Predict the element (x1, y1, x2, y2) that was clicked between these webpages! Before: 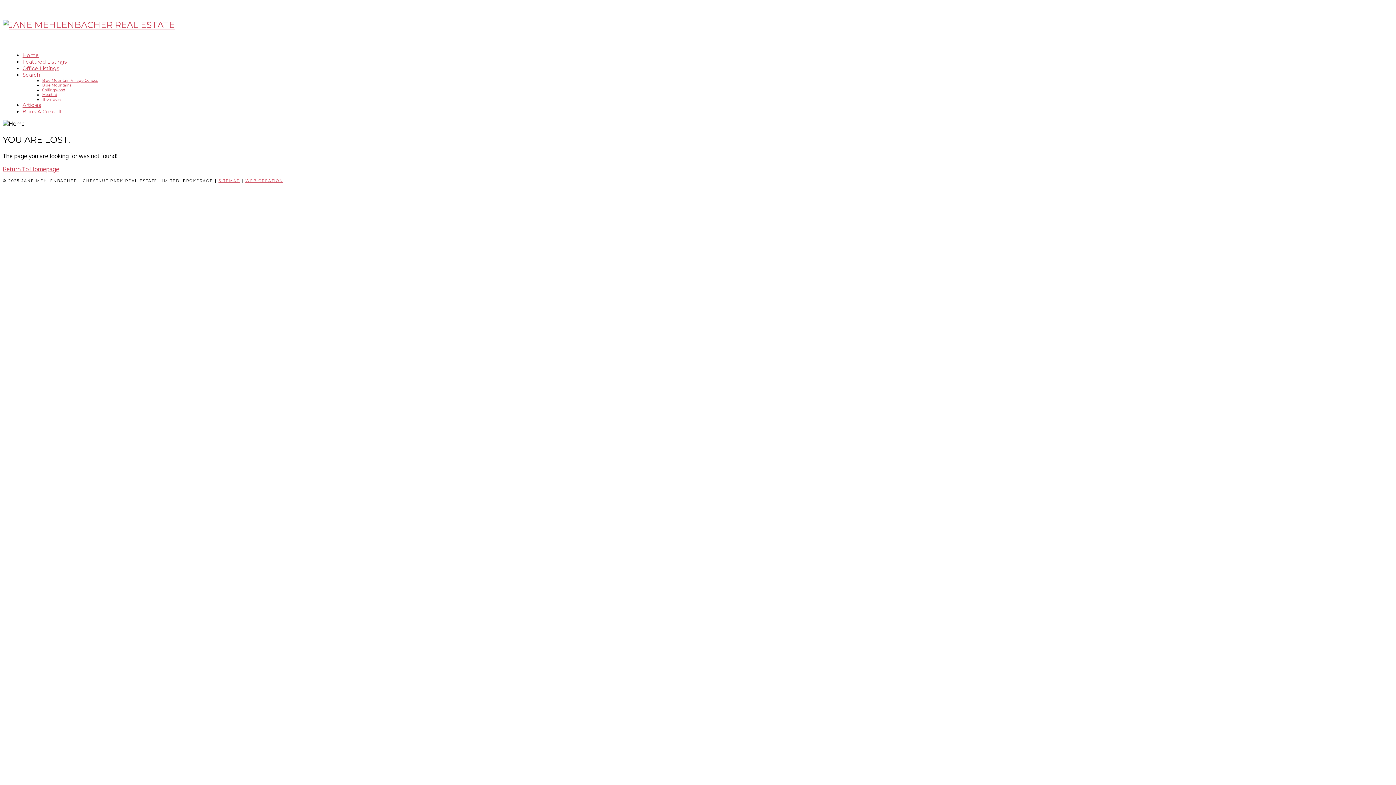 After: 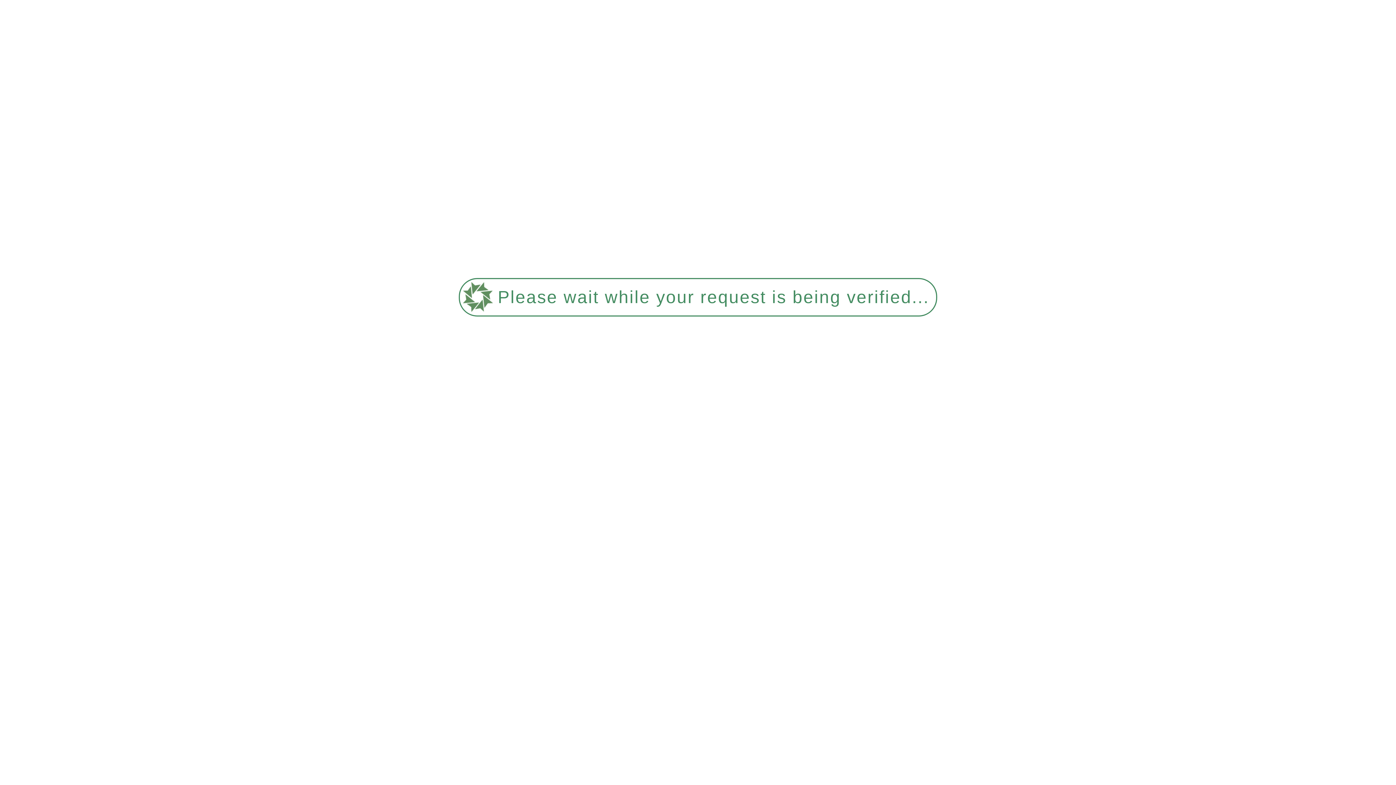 Action: bbox: (22, 52, 38, 58) label: Home